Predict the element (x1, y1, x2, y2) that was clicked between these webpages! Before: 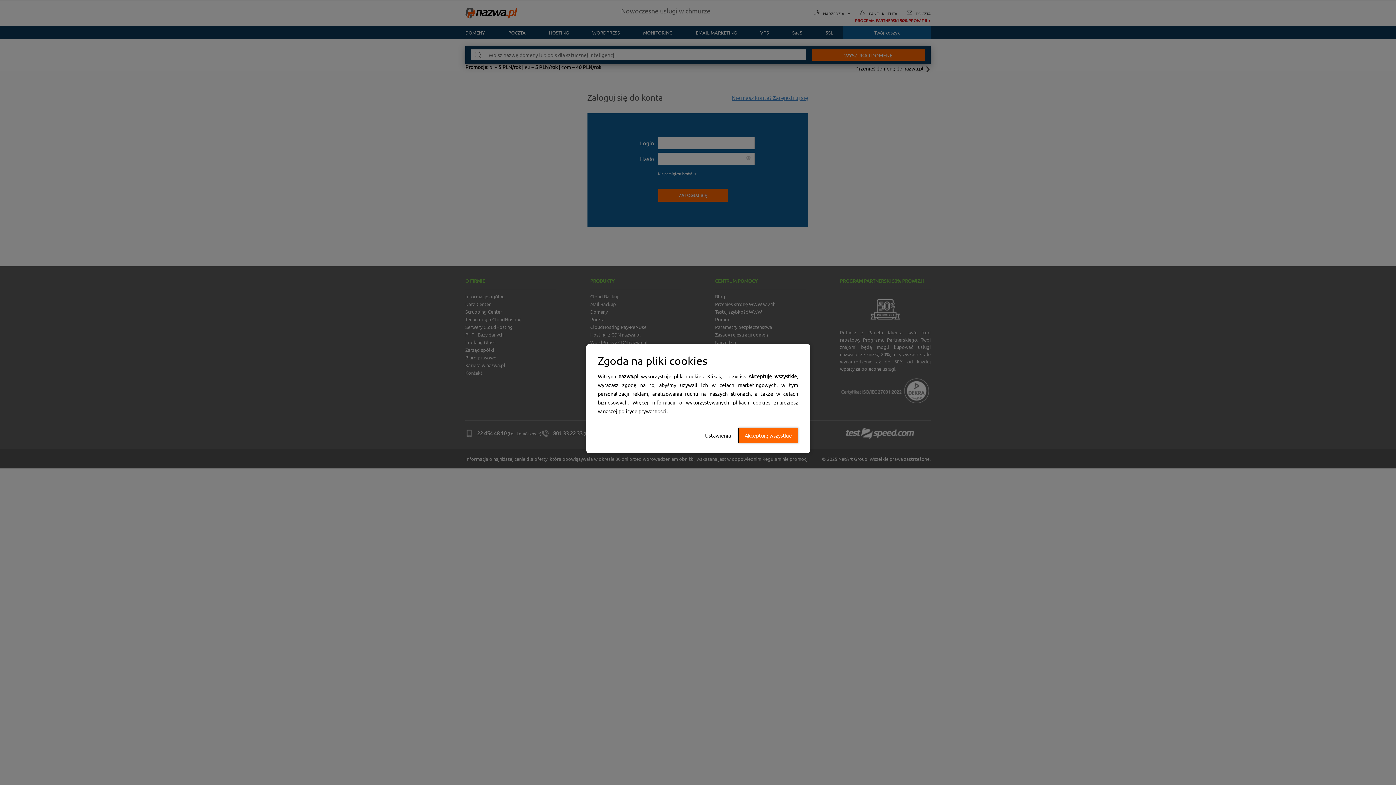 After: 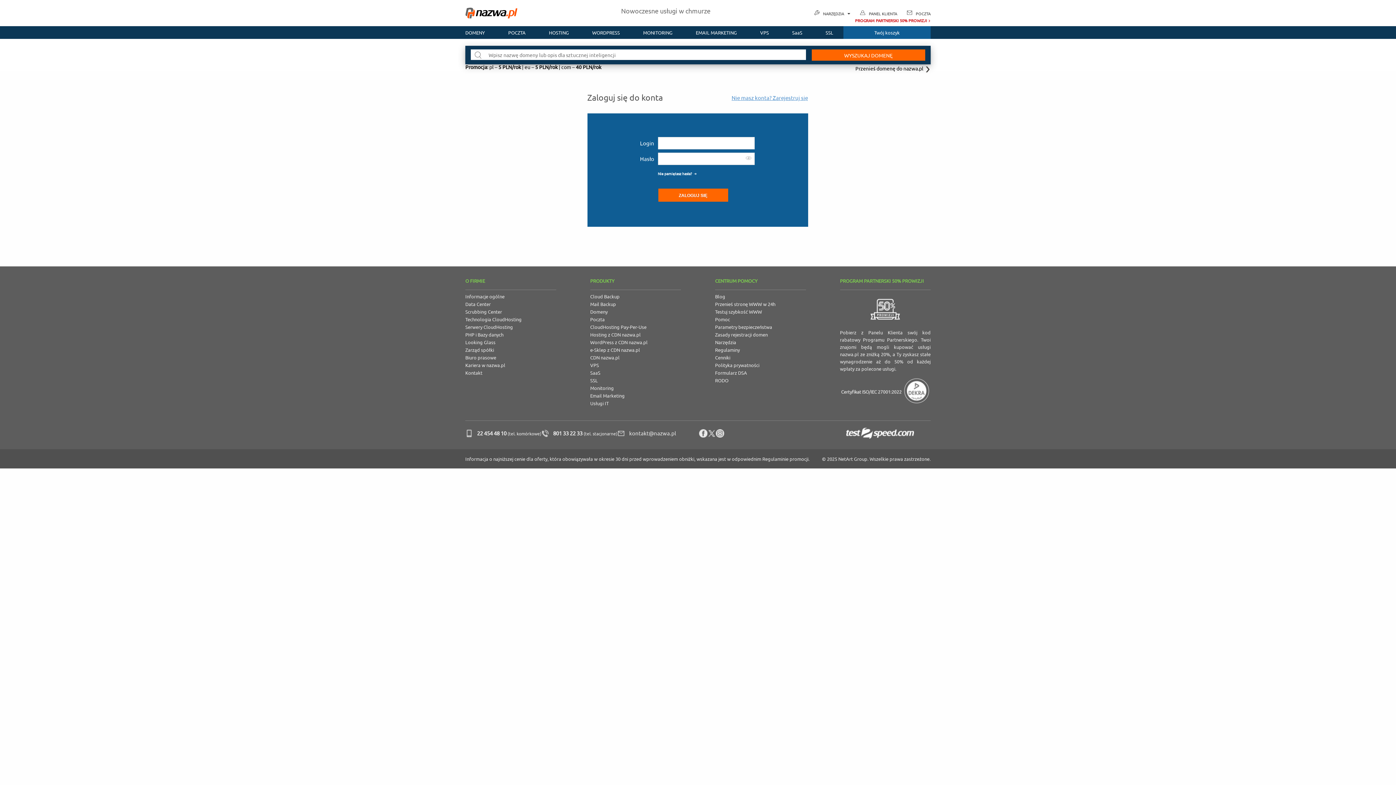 Action: bbox: (738, 428, 798, 443) label: Akceptuję wszystkie